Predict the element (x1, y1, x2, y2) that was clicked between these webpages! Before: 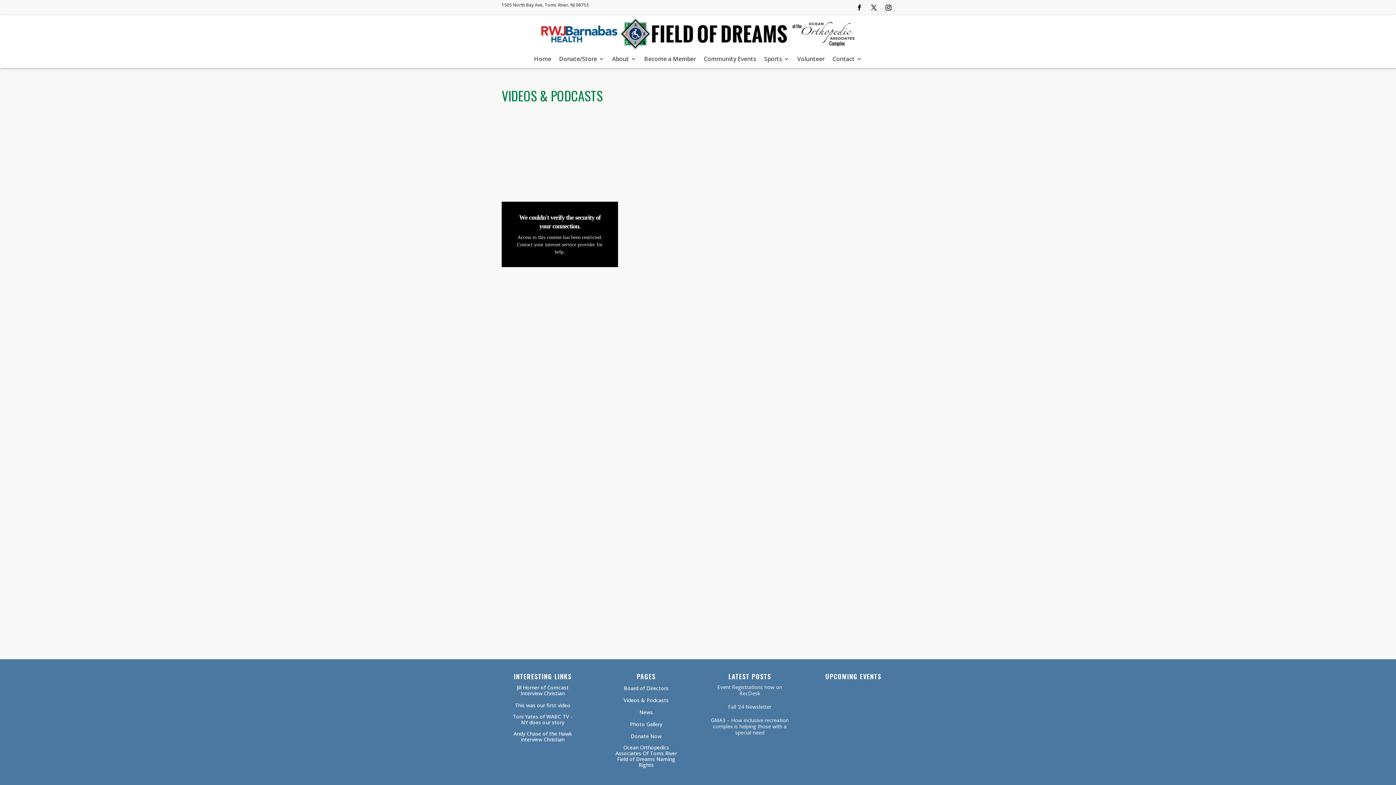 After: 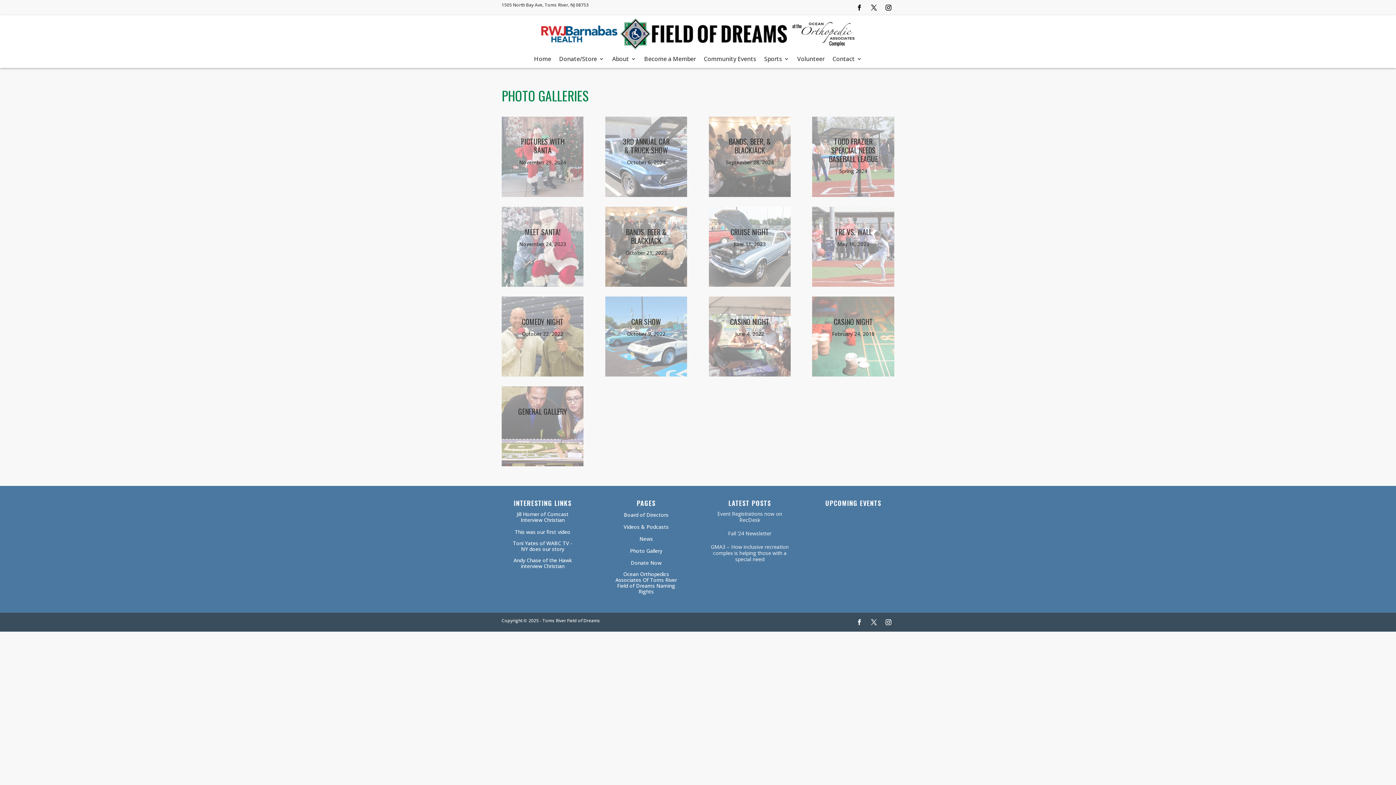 Action: label: Photo Gallery bbox: (621, 721, 671, 728)